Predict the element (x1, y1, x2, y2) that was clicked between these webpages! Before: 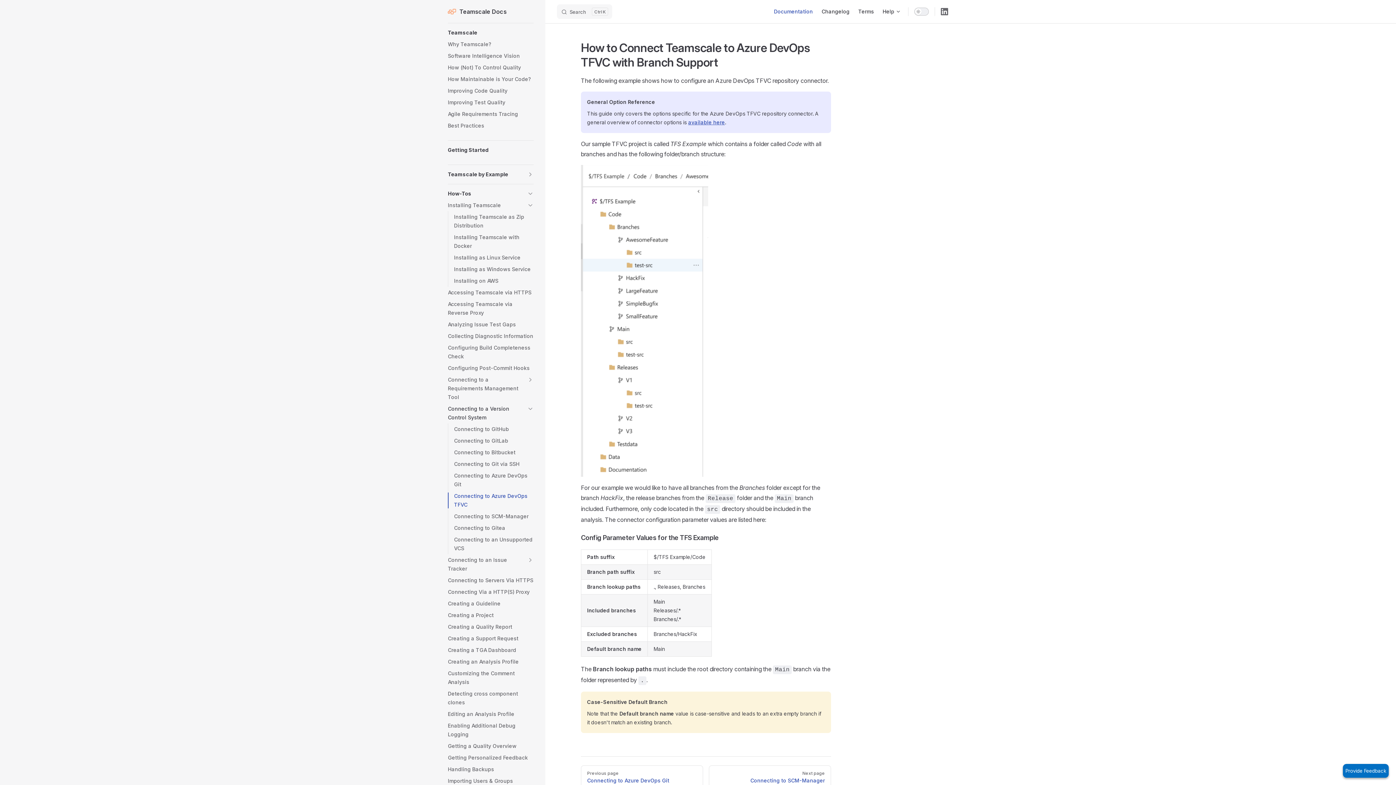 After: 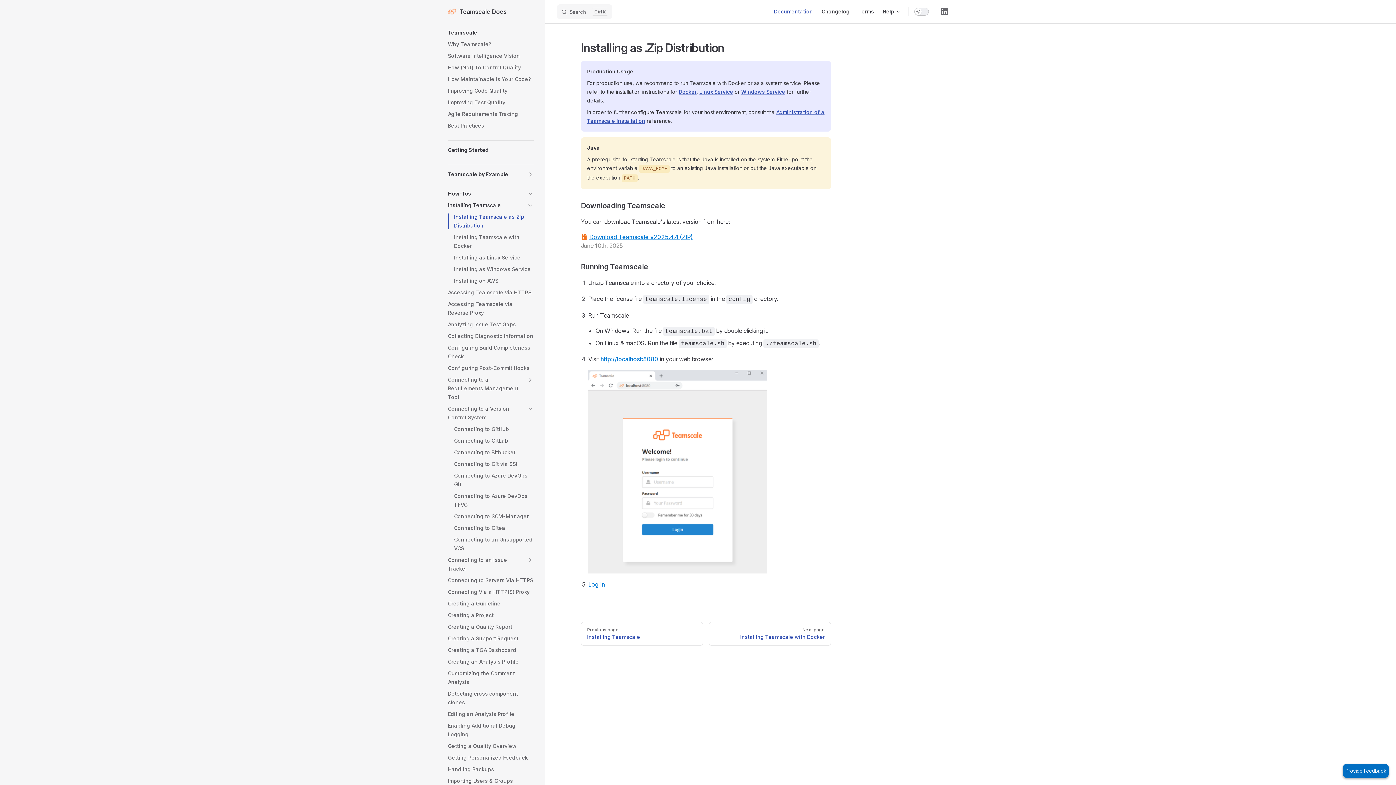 Action: bbox: (454, 211, 533, 231) label: Installing Teamscale as Zip Distribution